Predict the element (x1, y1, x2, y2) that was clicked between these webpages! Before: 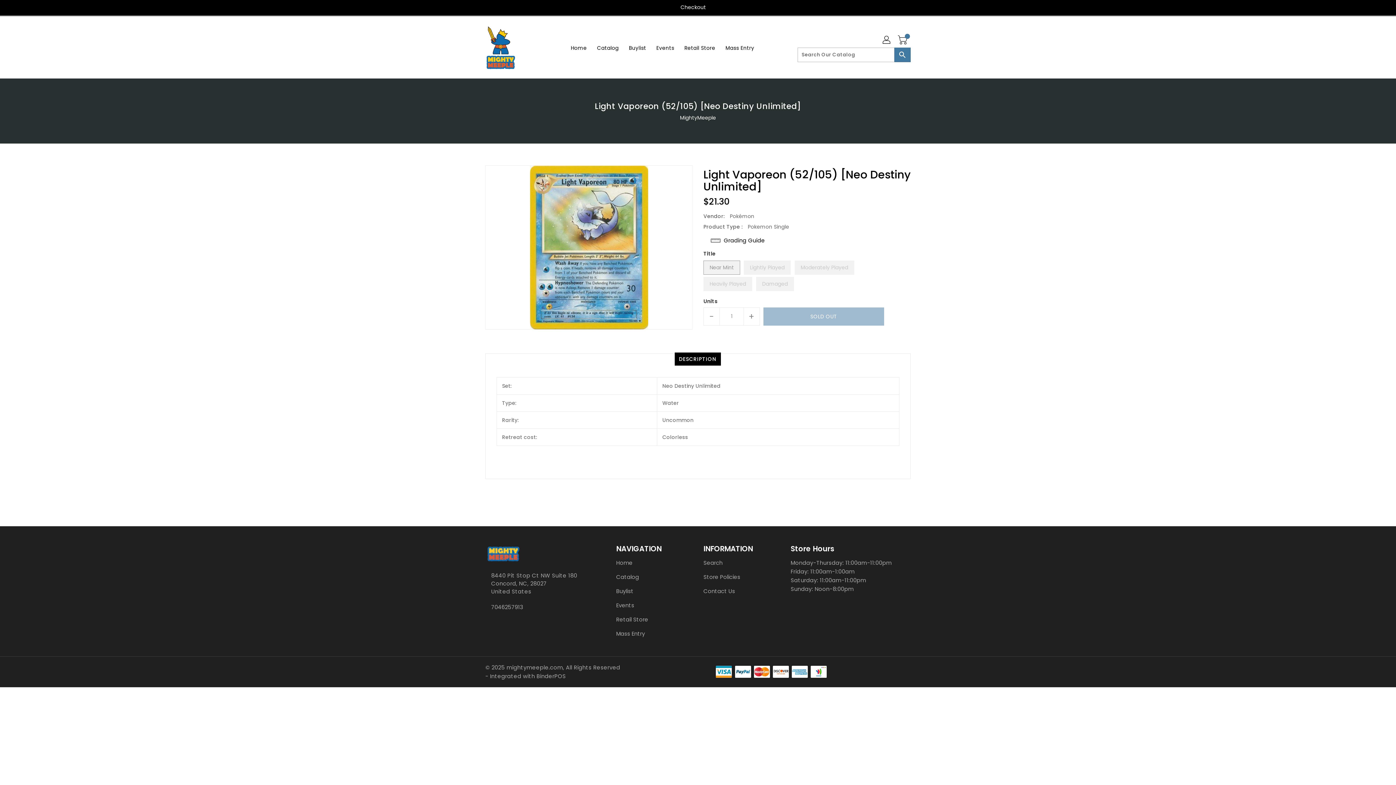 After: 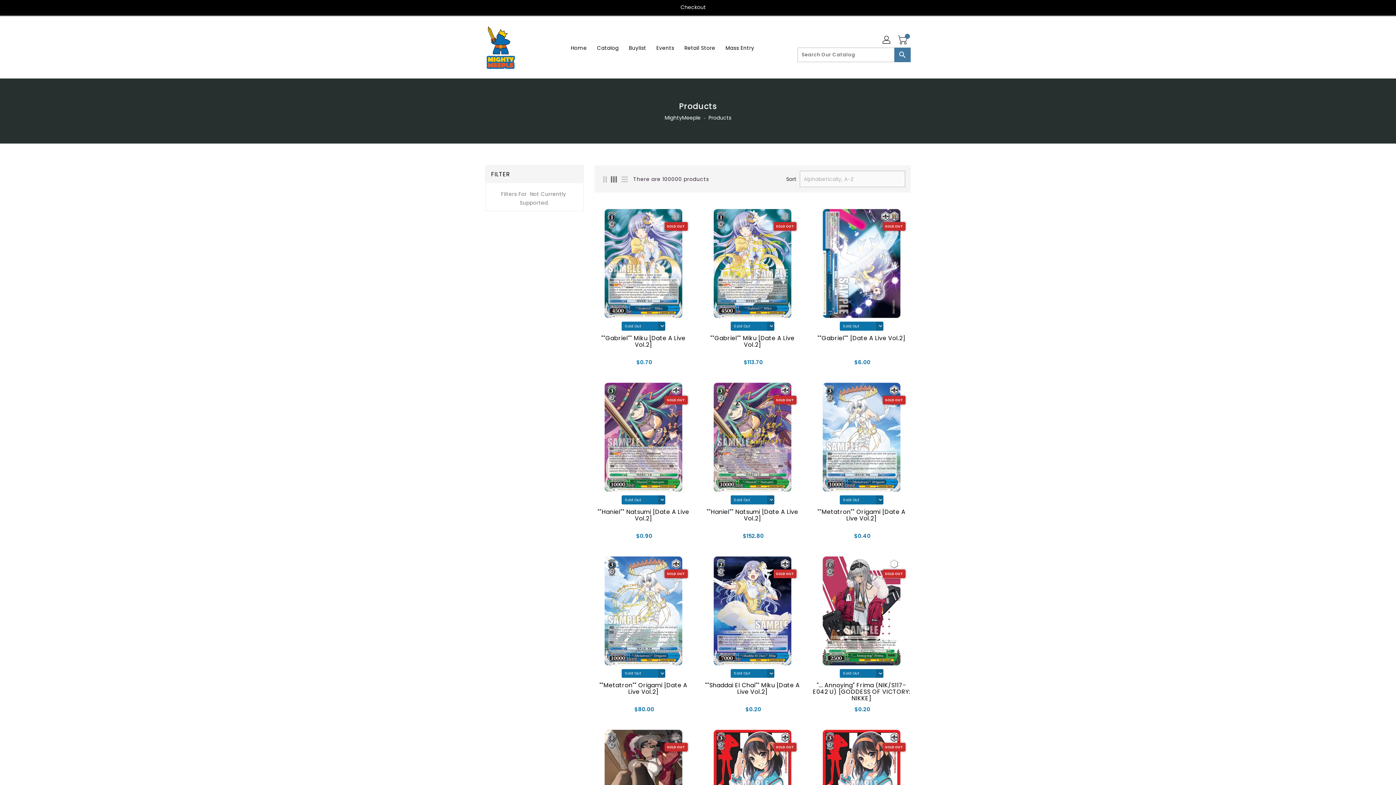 Action: bbox: (616, 572, 692, 581) label: Catalog